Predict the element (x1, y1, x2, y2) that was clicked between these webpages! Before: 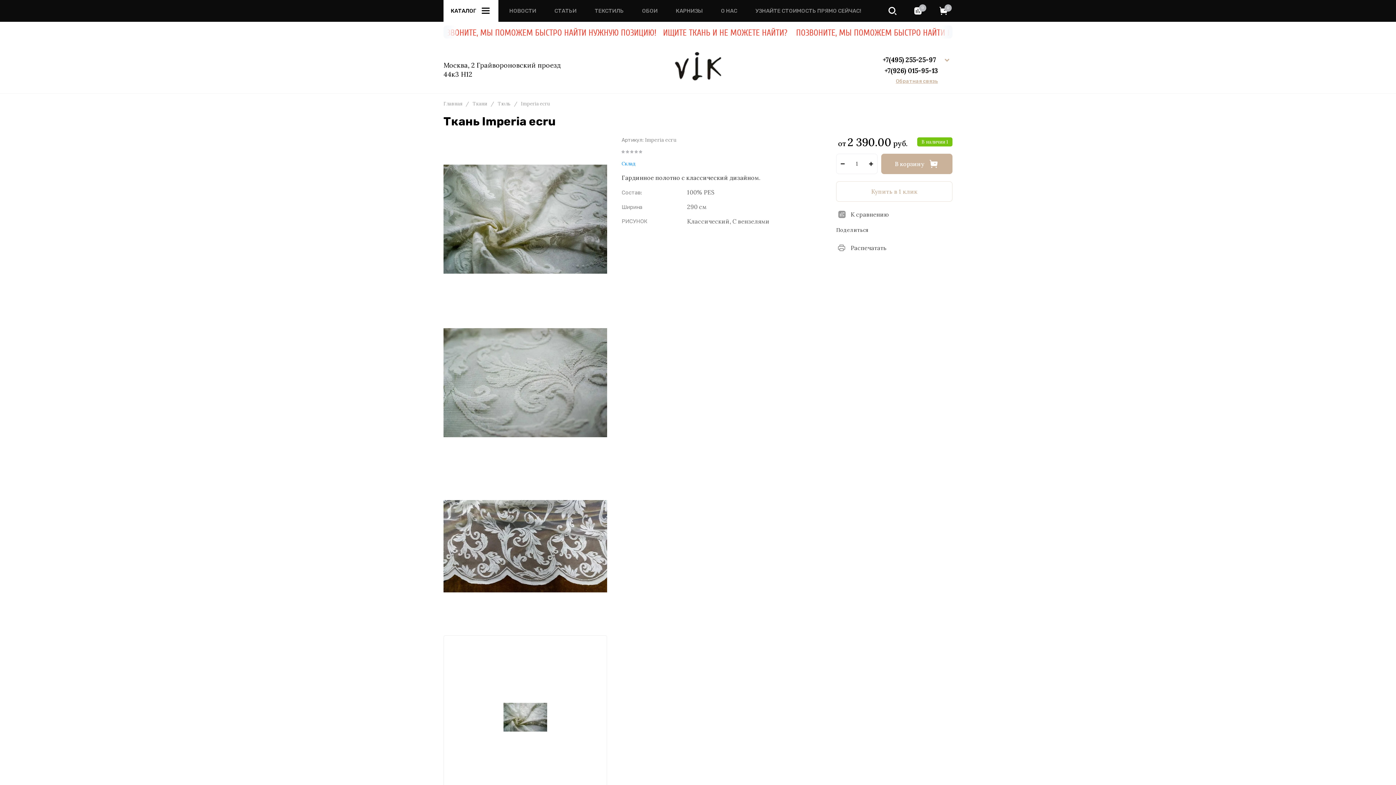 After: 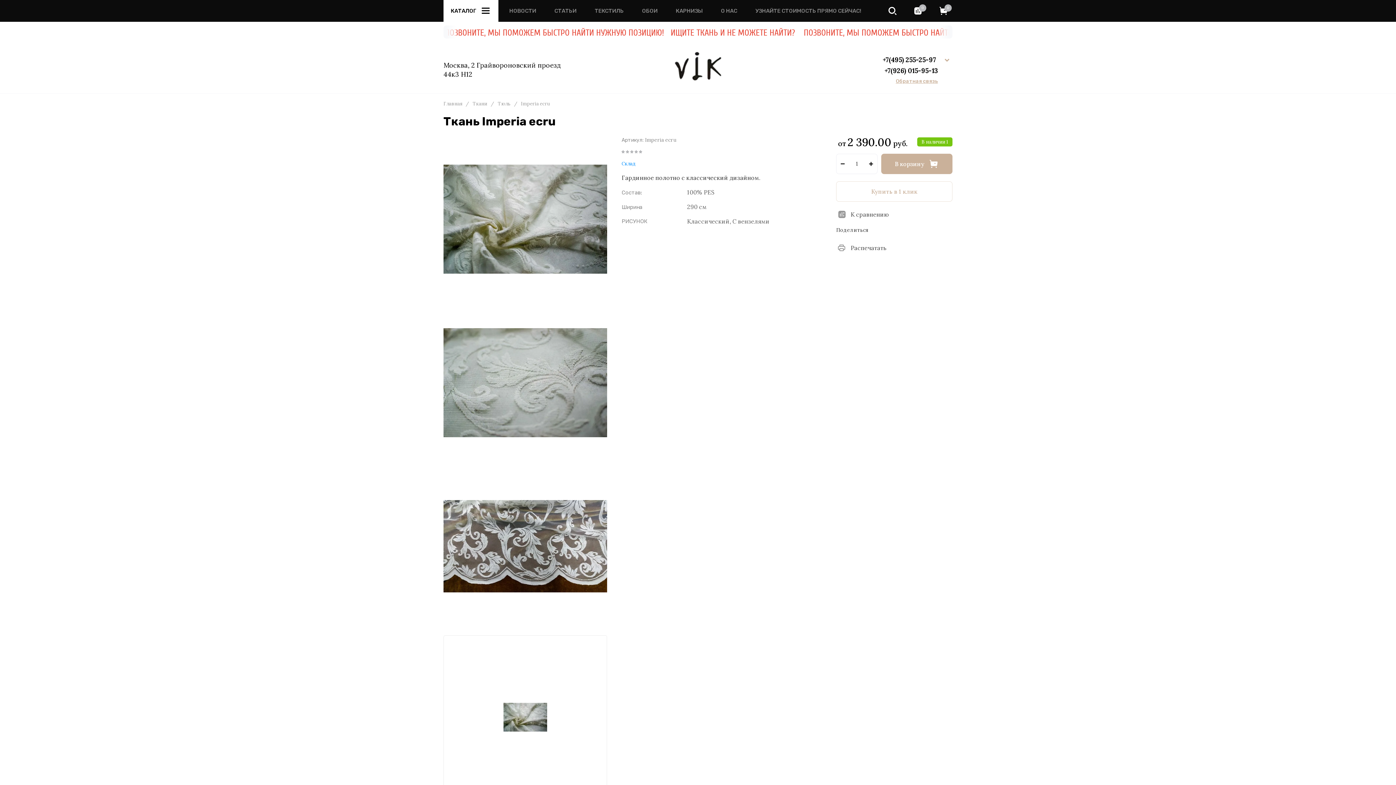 Action: bbox: (882, 55, 938, 63) label: +7(495) 255-25-97 